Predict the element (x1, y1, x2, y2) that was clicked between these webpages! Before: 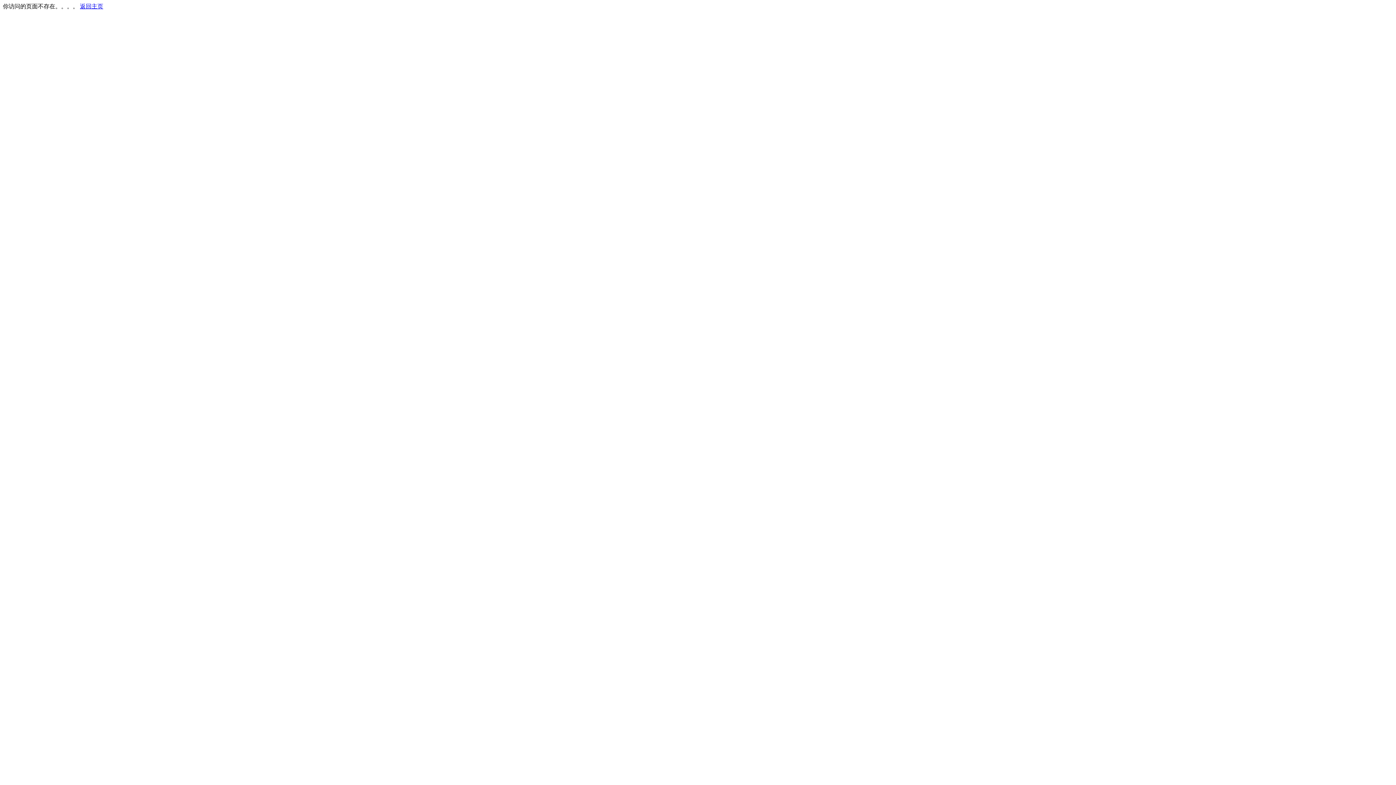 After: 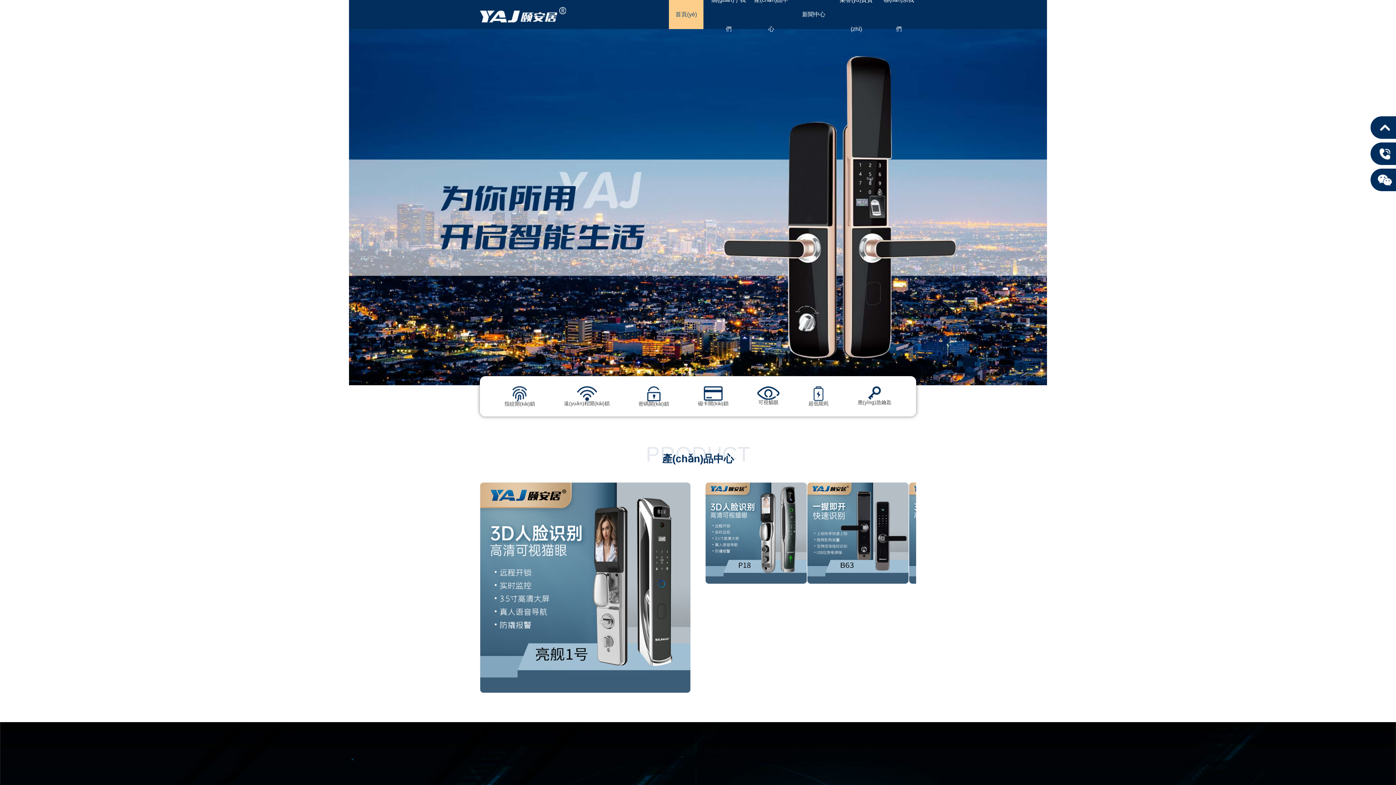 Action: label: 返回主页 bbox: (80, 3, 103, 9)